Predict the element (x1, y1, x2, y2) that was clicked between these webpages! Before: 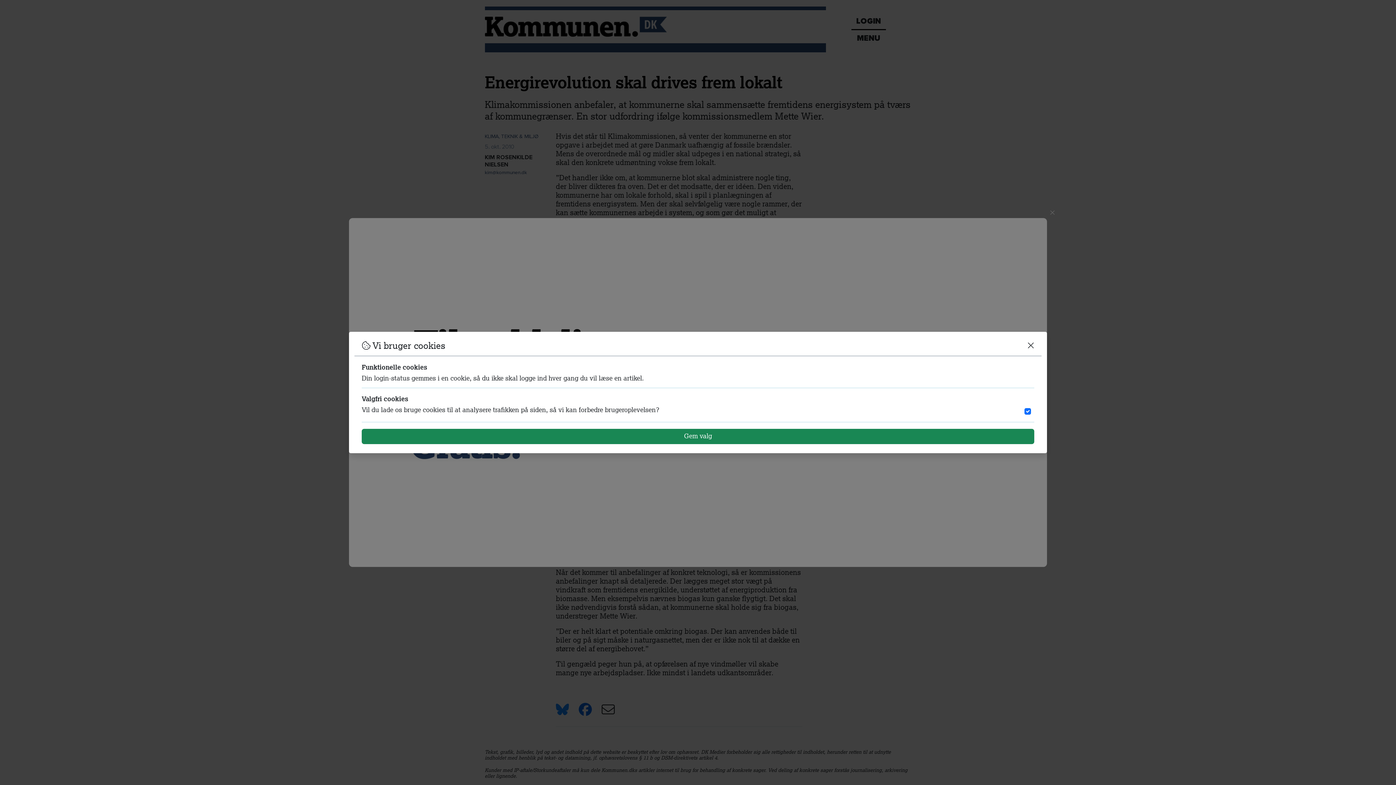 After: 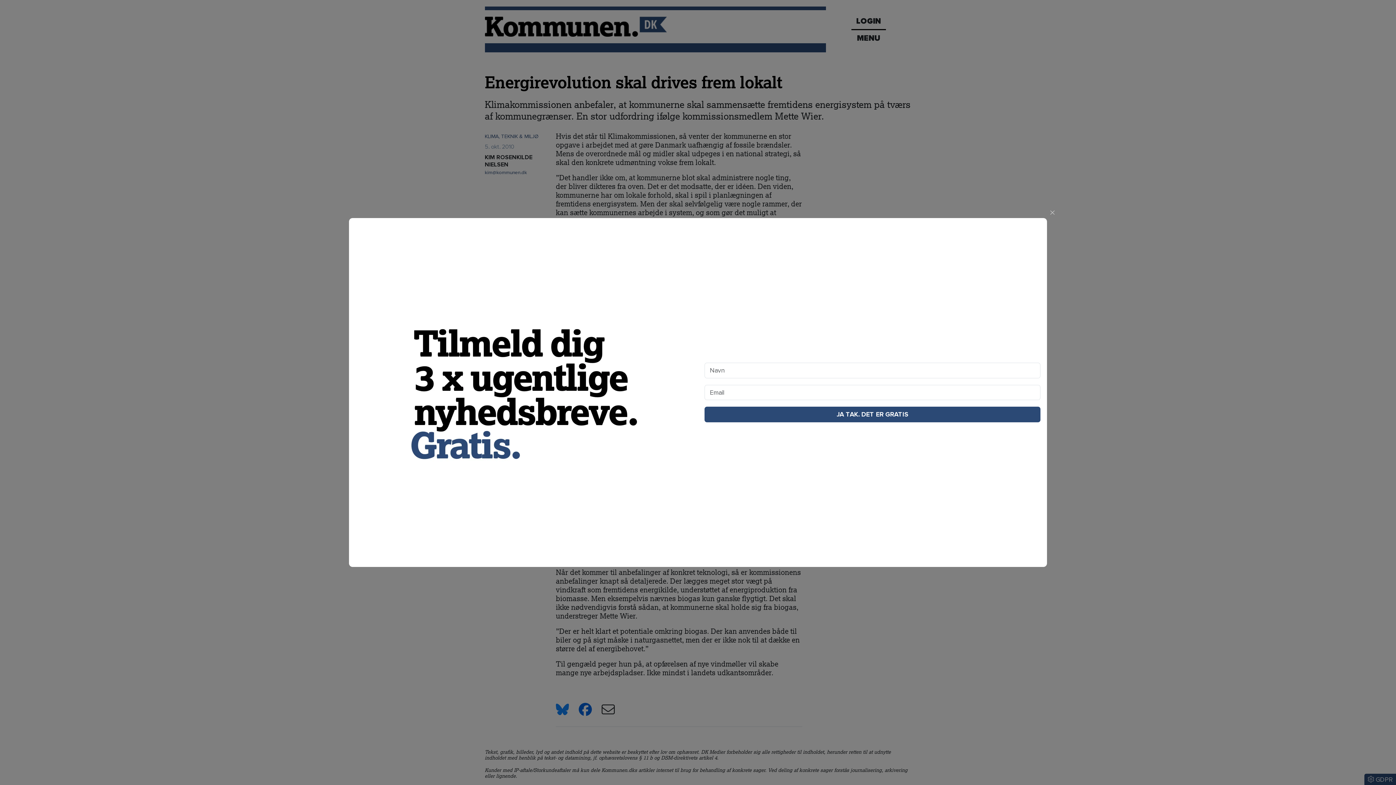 Action: bbox: (361, 429, 1034, 444) label: Gem valg